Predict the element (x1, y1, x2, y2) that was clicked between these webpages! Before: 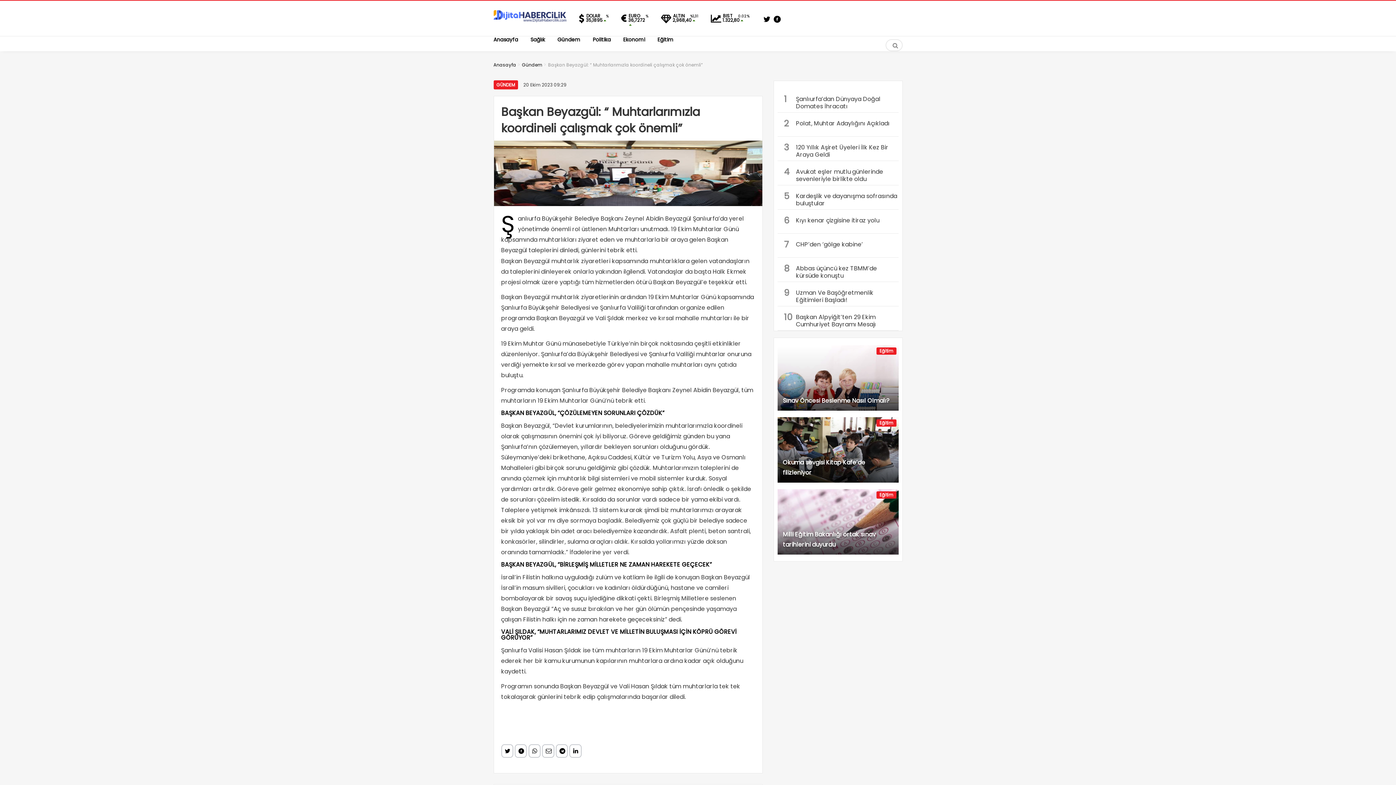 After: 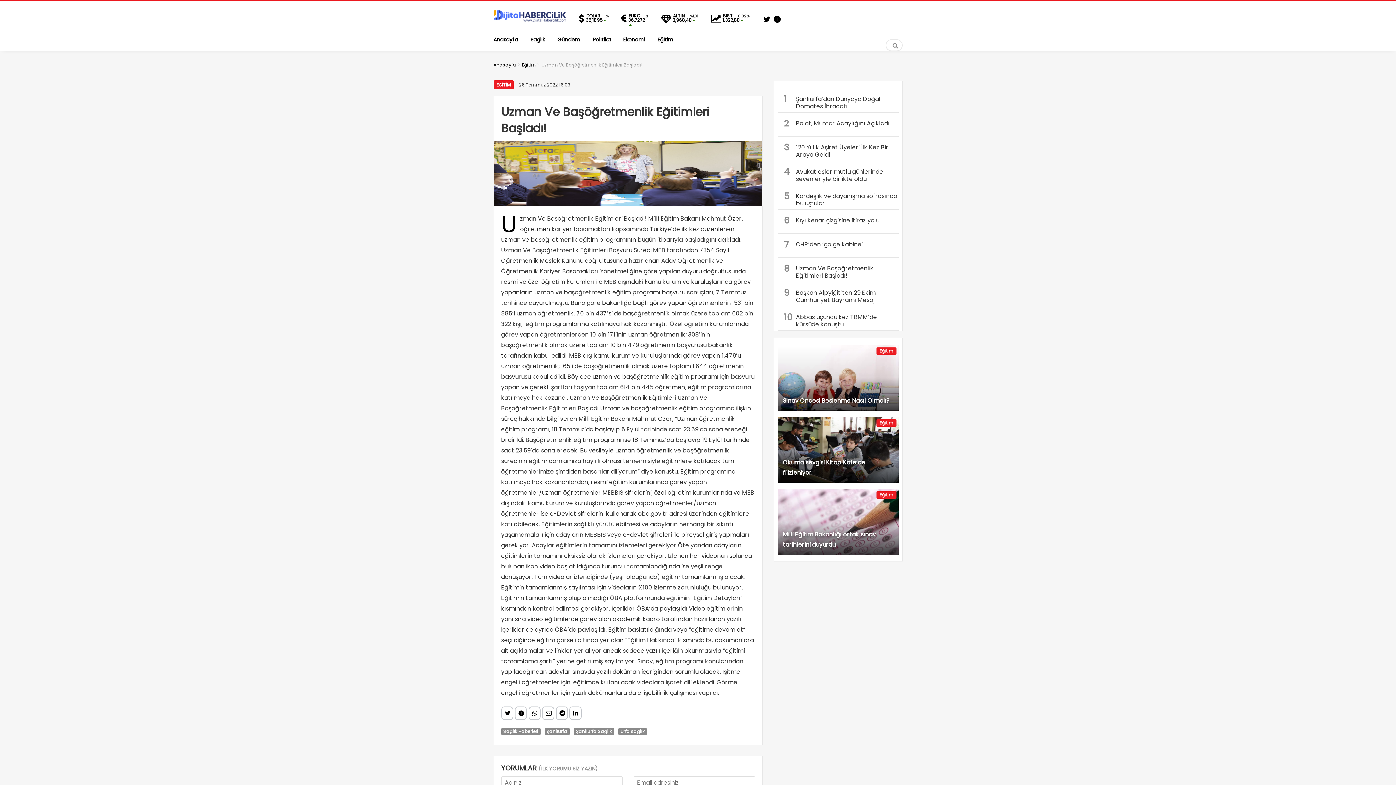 Action: bbox: (777, 282, 898, 306) label: 9
Uzman Ve Başöğretmenlik Eğitimleri Başladı!